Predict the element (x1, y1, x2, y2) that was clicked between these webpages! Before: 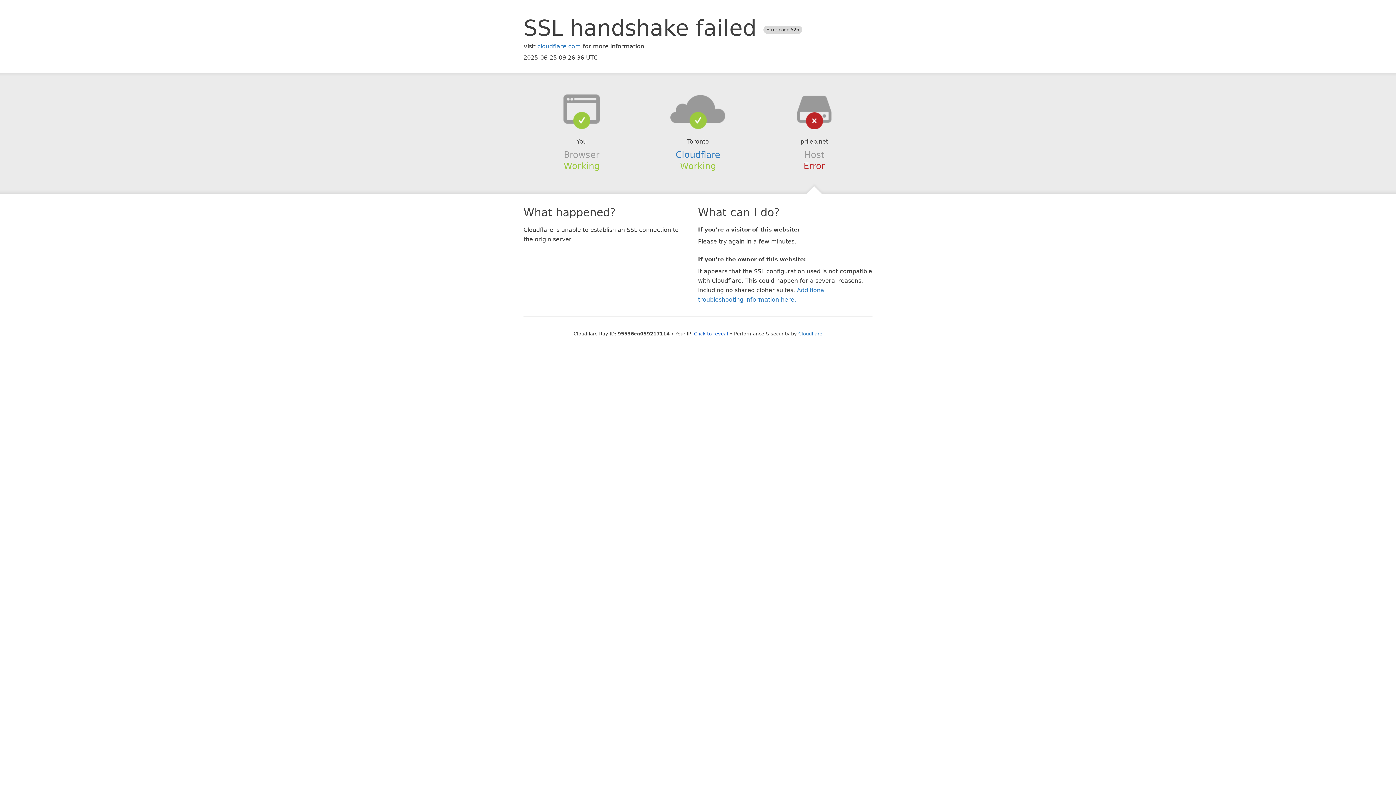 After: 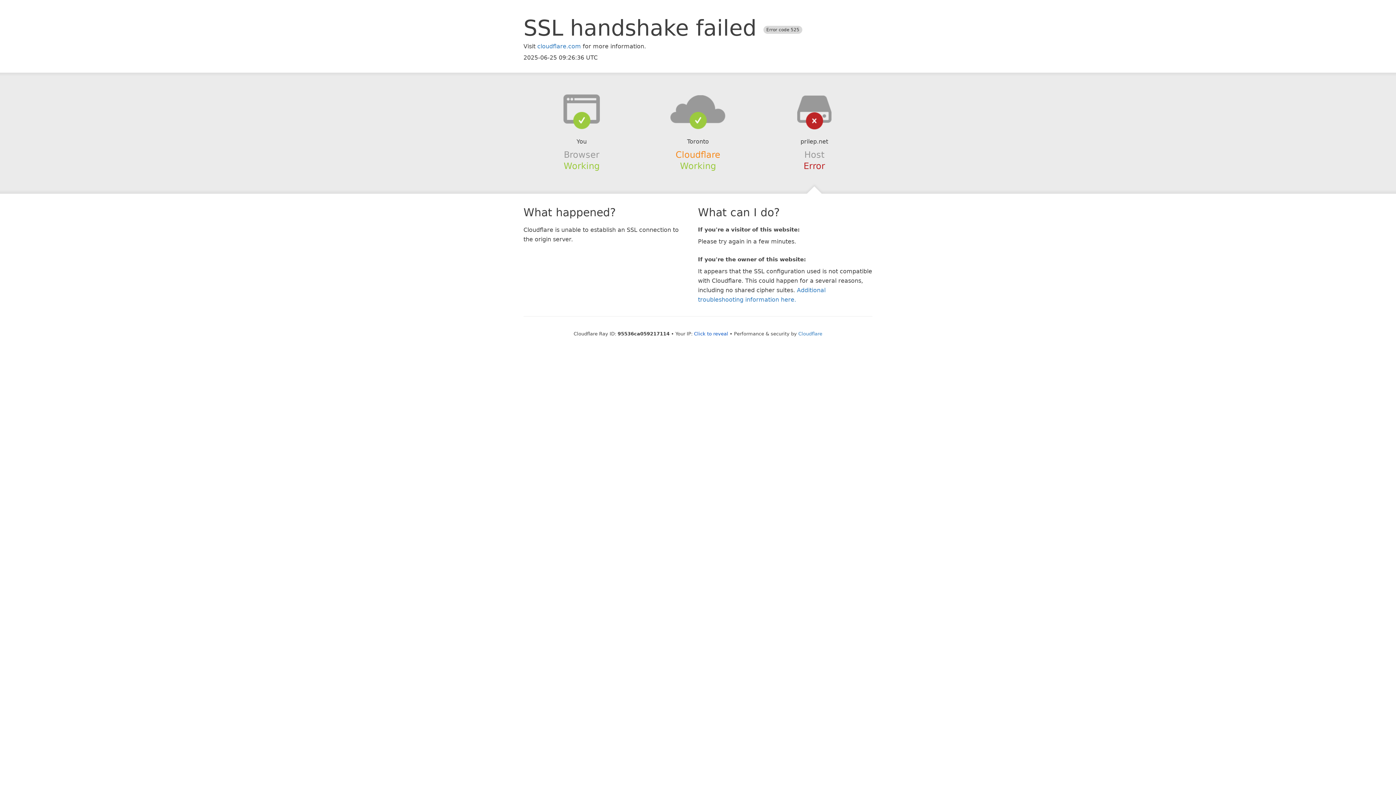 Action: label: Cloudflare bbox: (675, 149, 720, 159)